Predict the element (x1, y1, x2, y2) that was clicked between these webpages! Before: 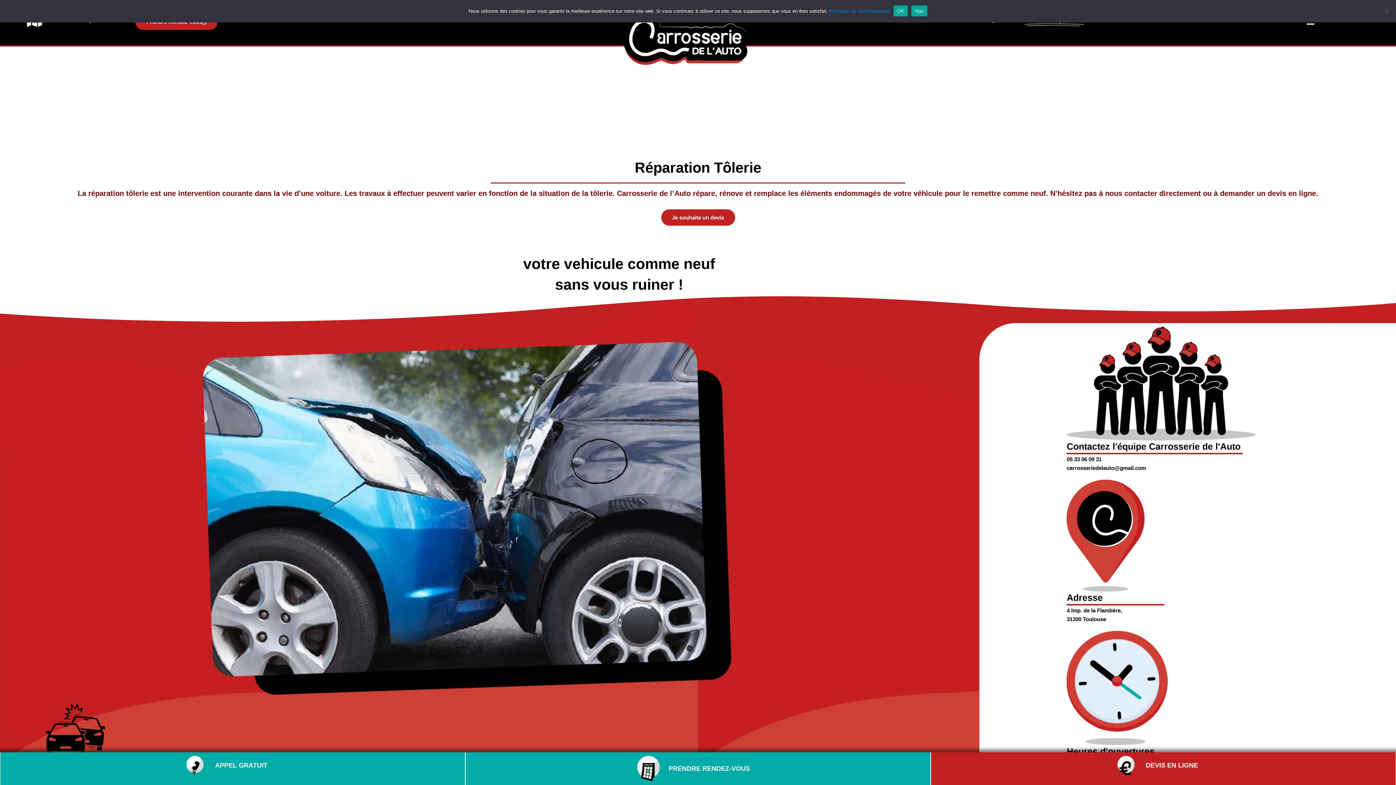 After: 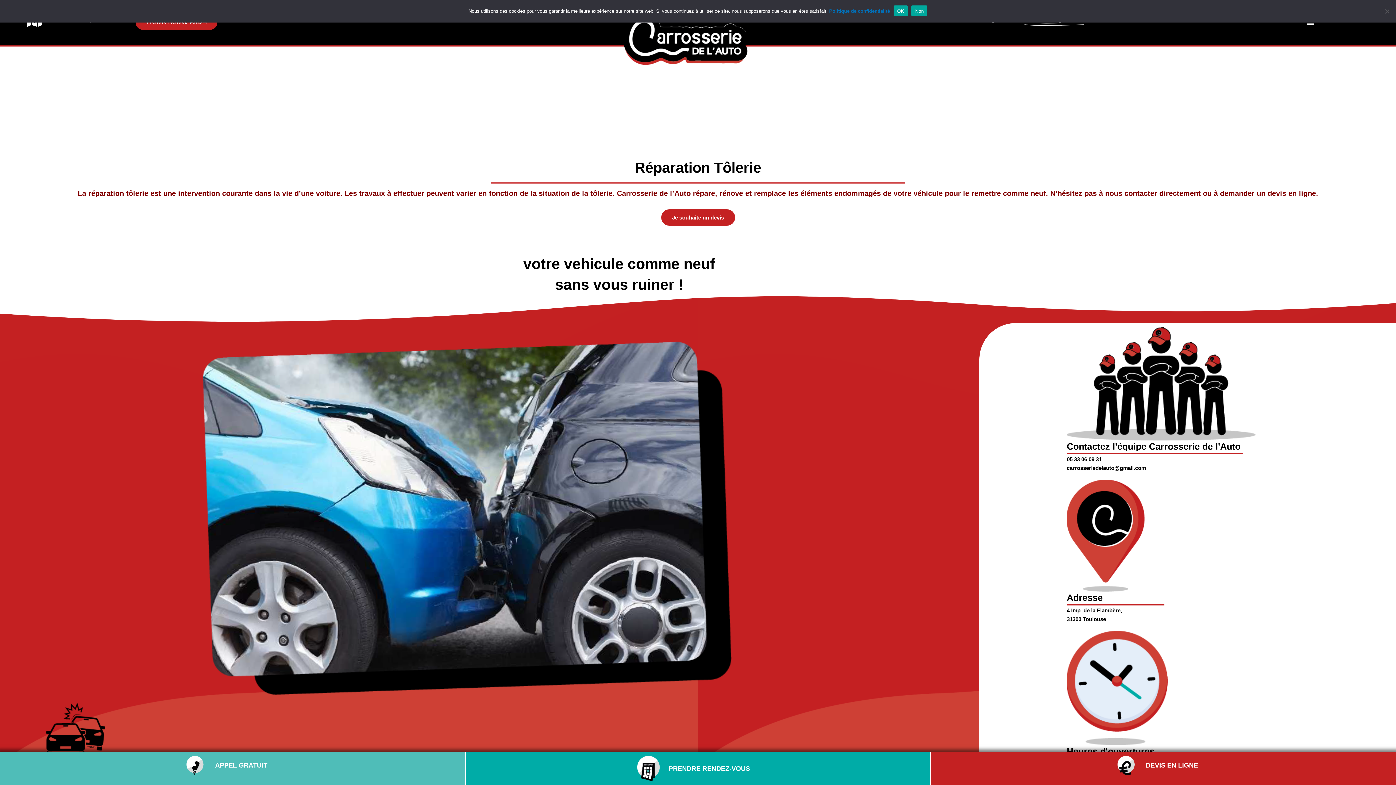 Action: bbox: (186, 762, 203, 768)